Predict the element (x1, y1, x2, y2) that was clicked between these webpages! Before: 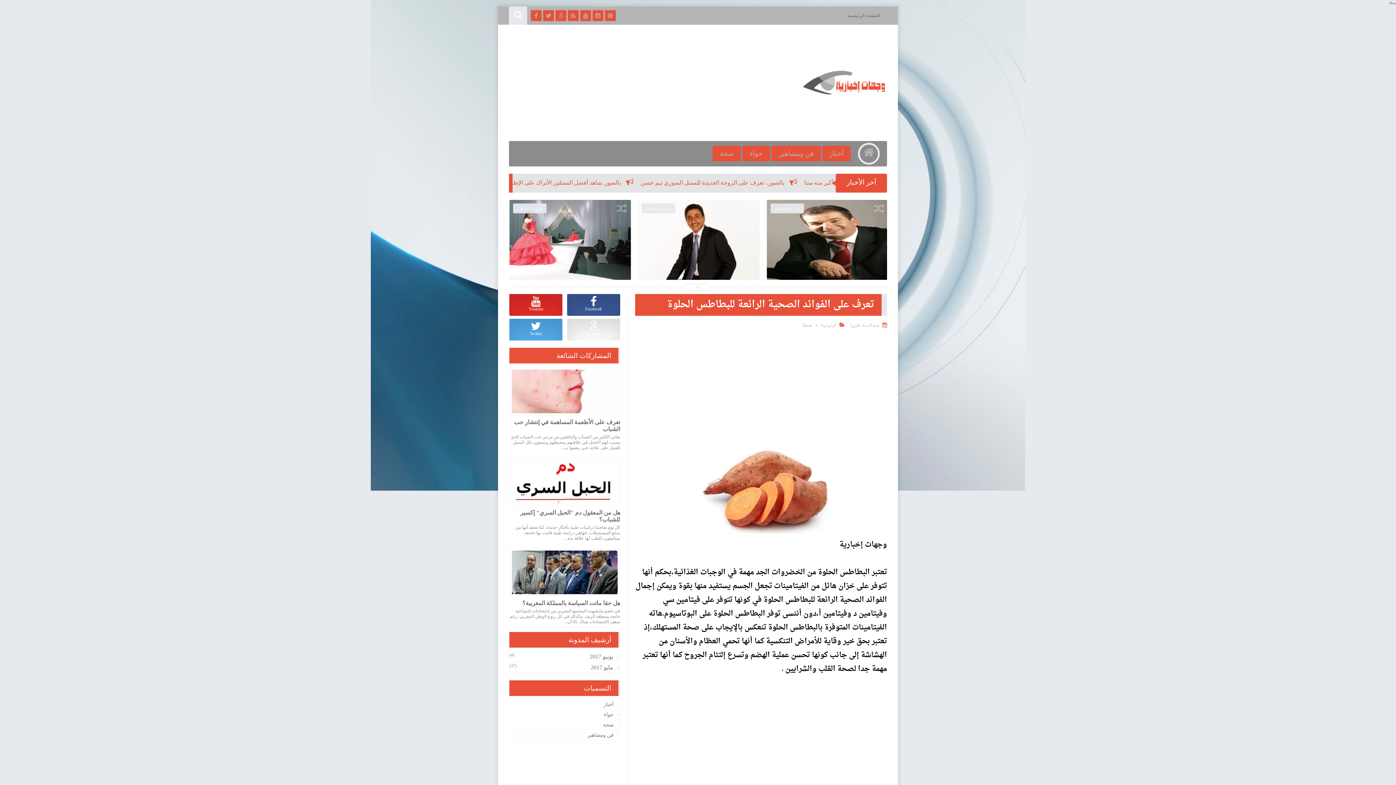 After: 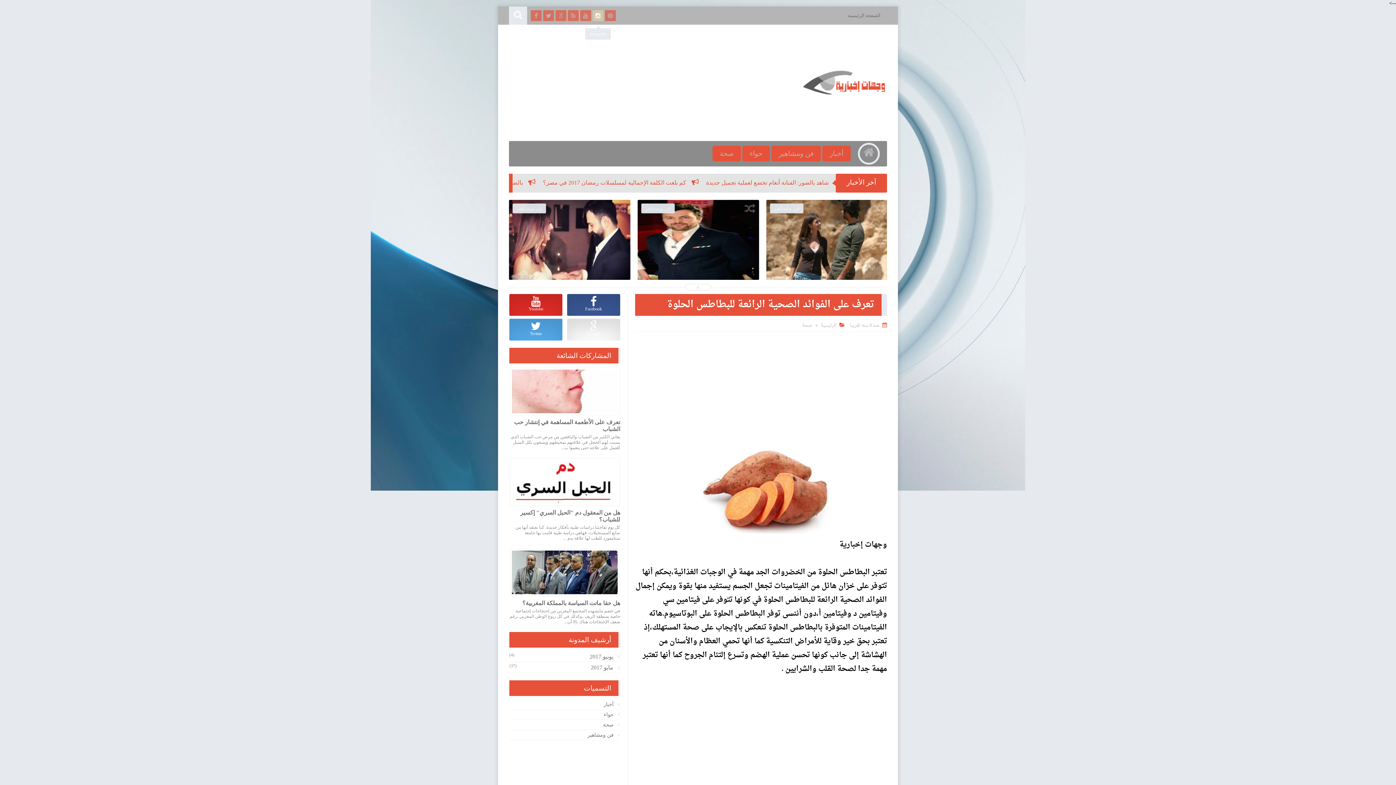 Action: bbox: (592, 10, 603, 21)